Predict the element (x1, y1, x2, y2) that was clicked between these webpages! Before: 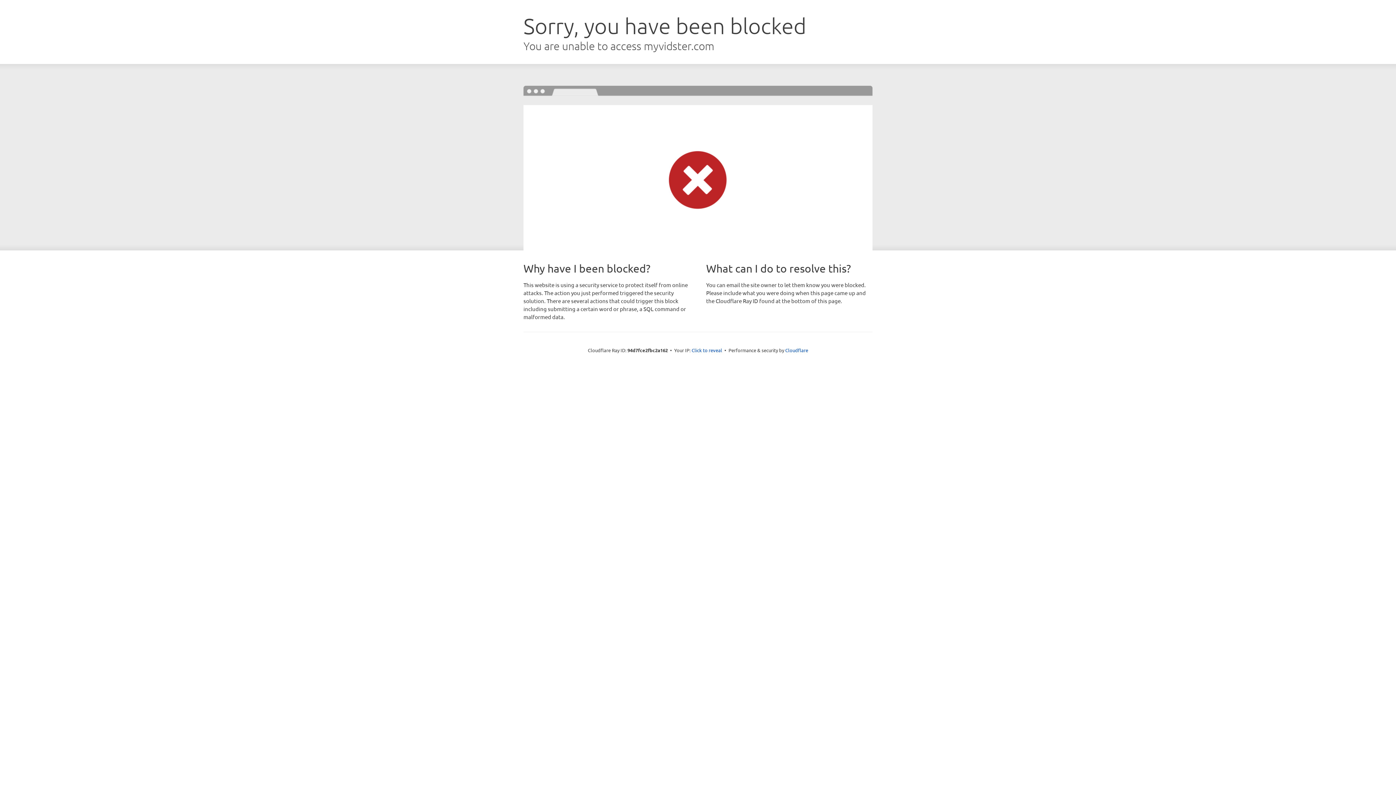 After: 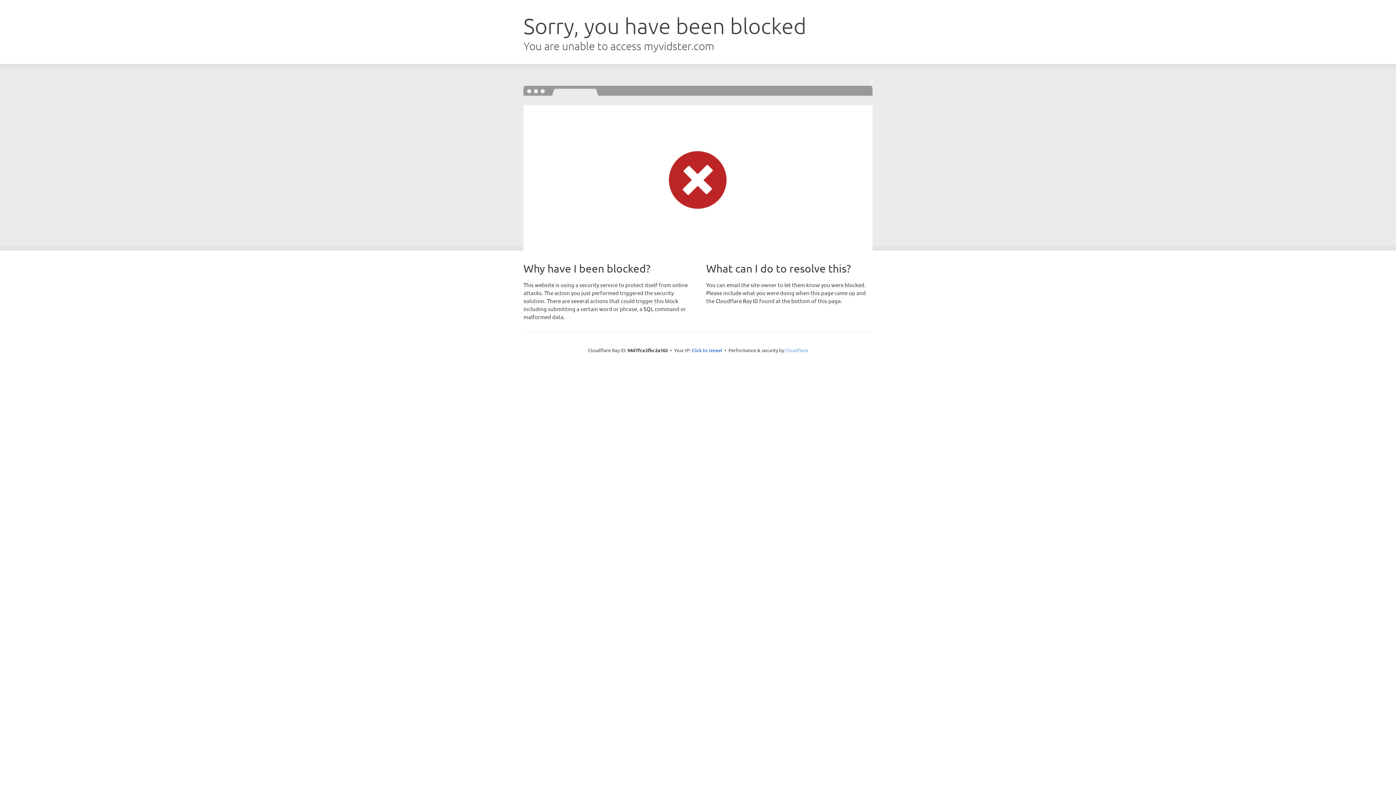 Action: bbox: (785, 347, 808, 353) label: Cloudflare